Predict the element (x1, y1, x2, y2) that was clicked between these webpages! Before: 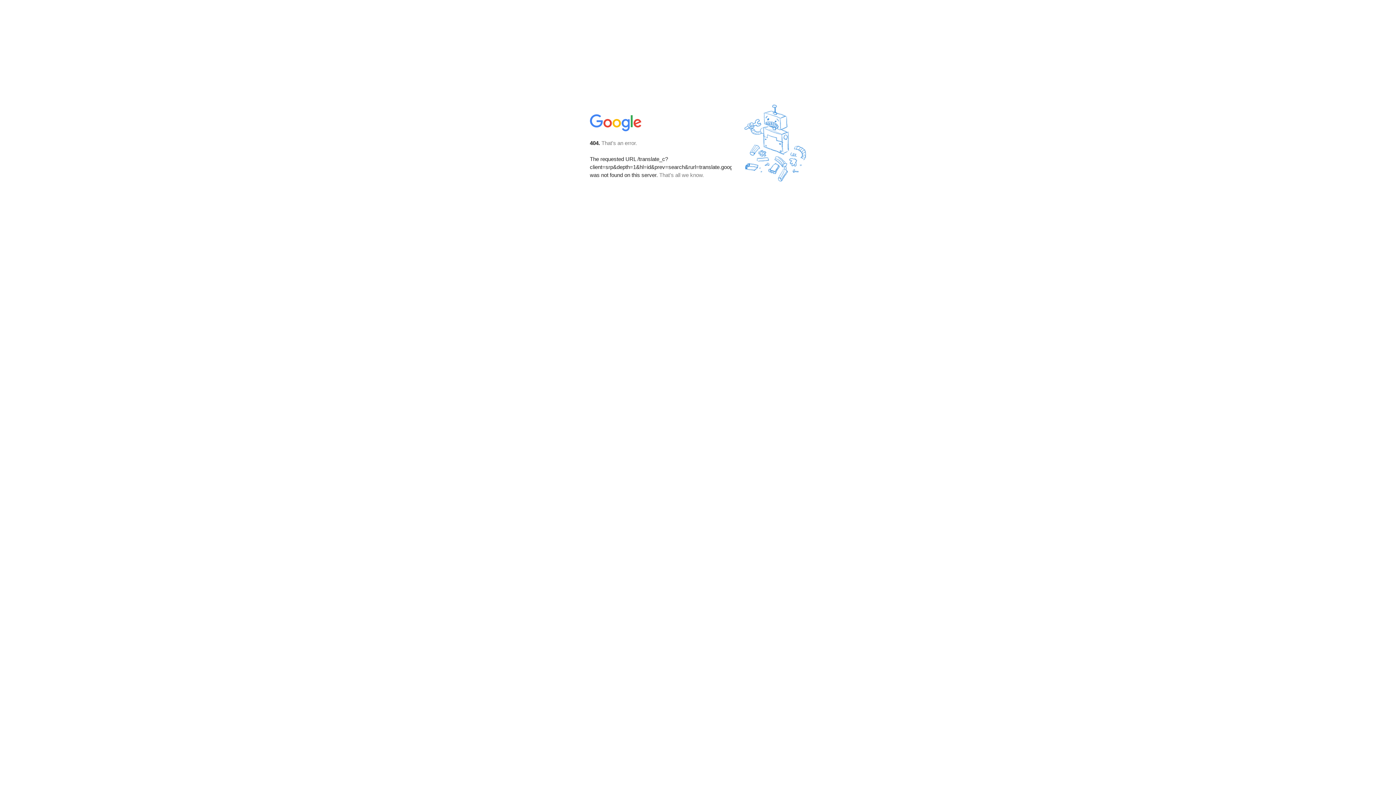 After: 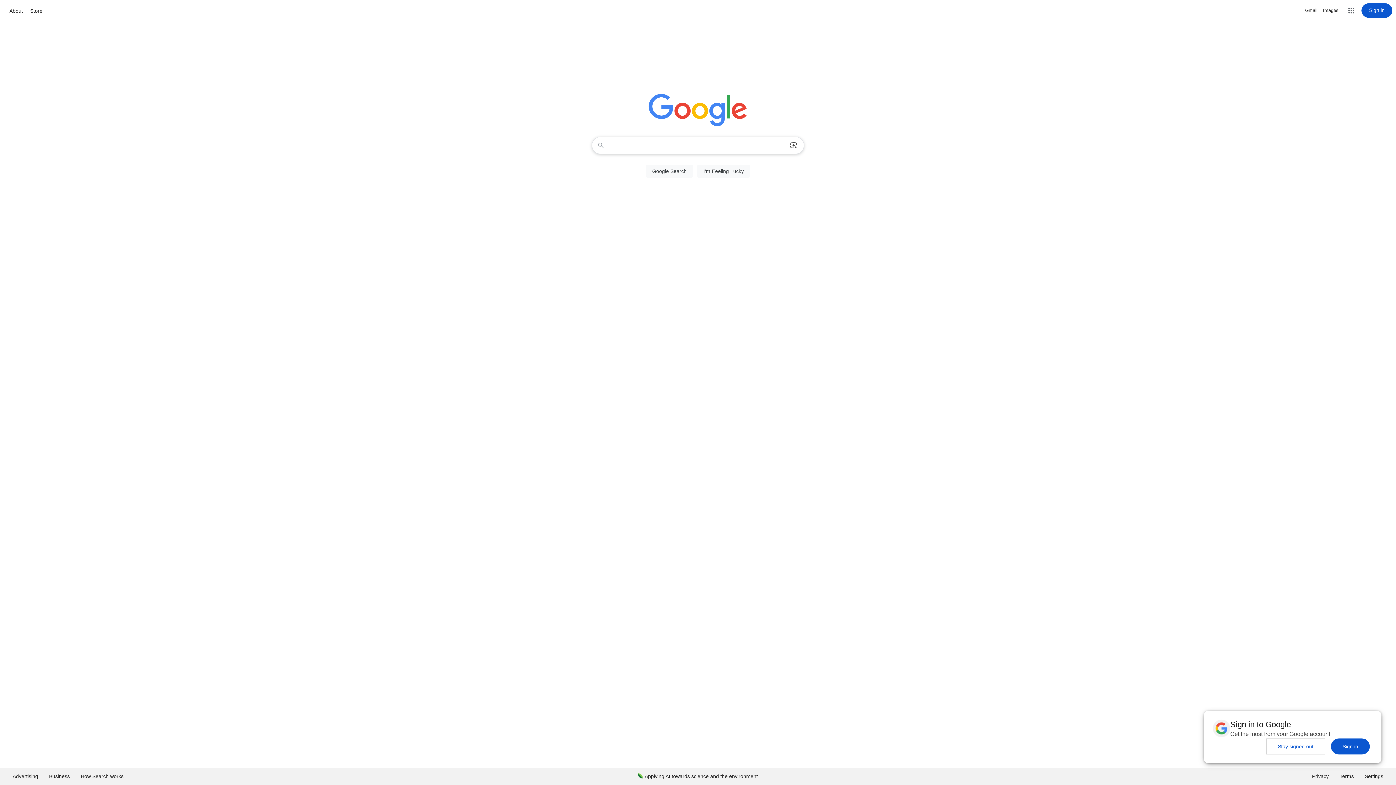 Action: bbox: (590, 127, 642, 134)